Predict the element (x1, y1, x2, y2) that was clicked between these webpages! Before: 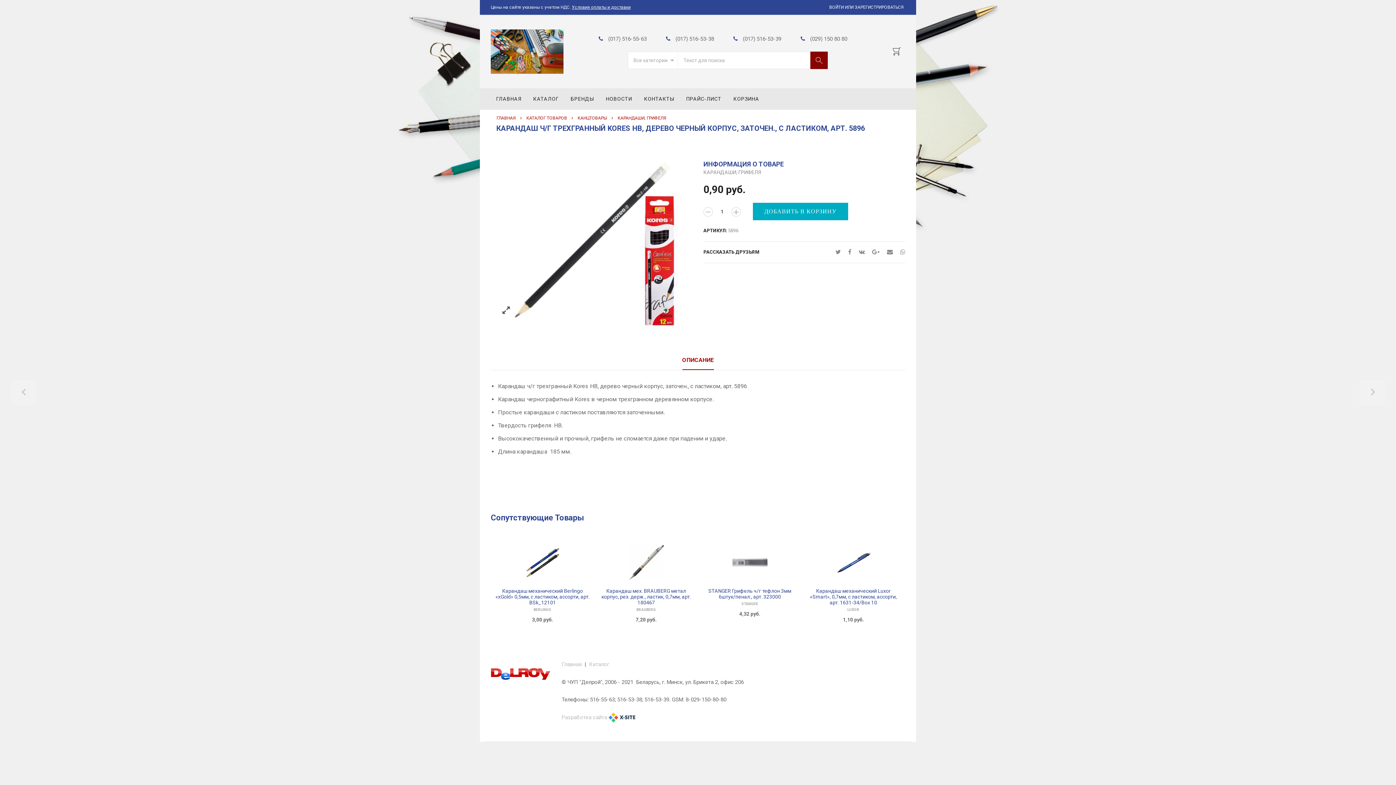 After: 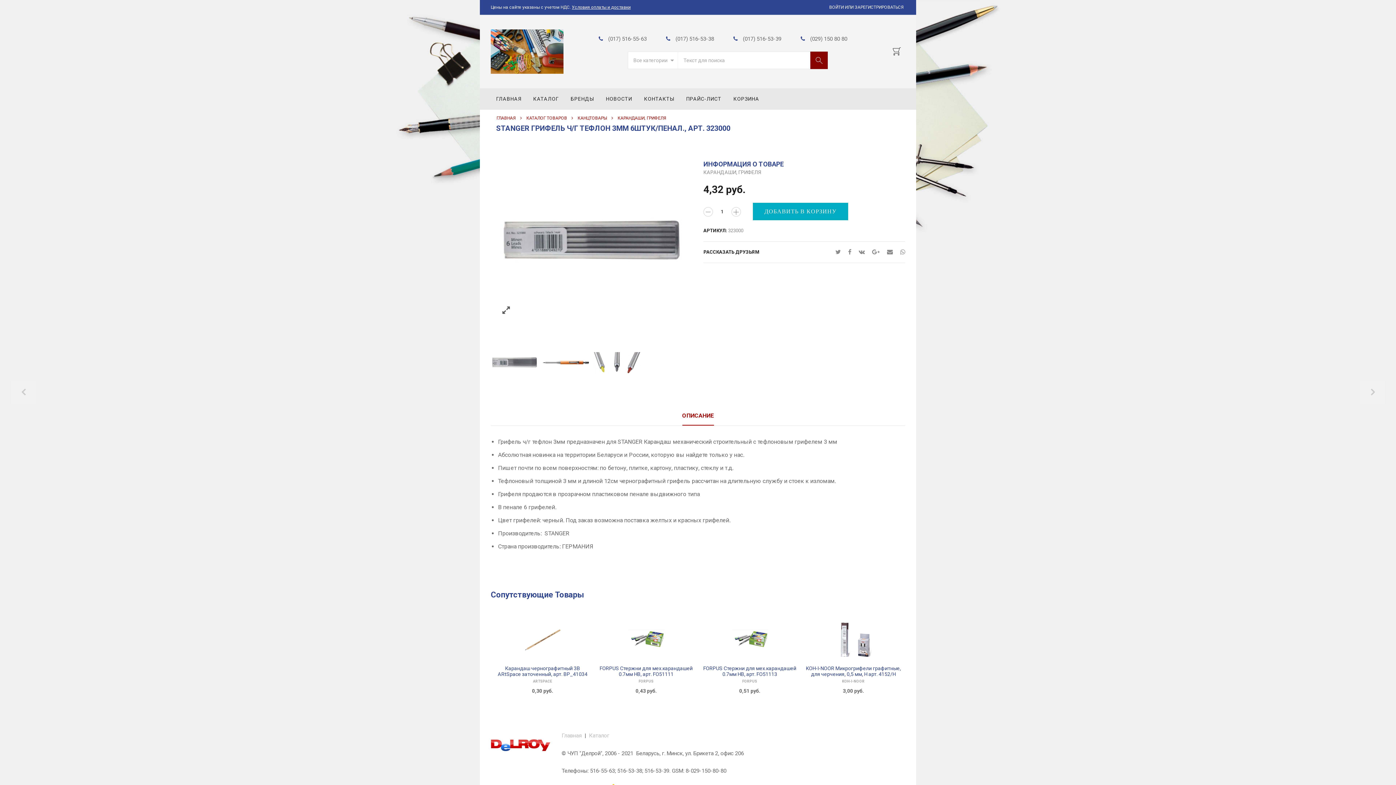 Action: bbox: (702, 588, 797, 600) label: STANGER Грифель ч/г тефлон 3мм 6штук/пенал., арт. 323000